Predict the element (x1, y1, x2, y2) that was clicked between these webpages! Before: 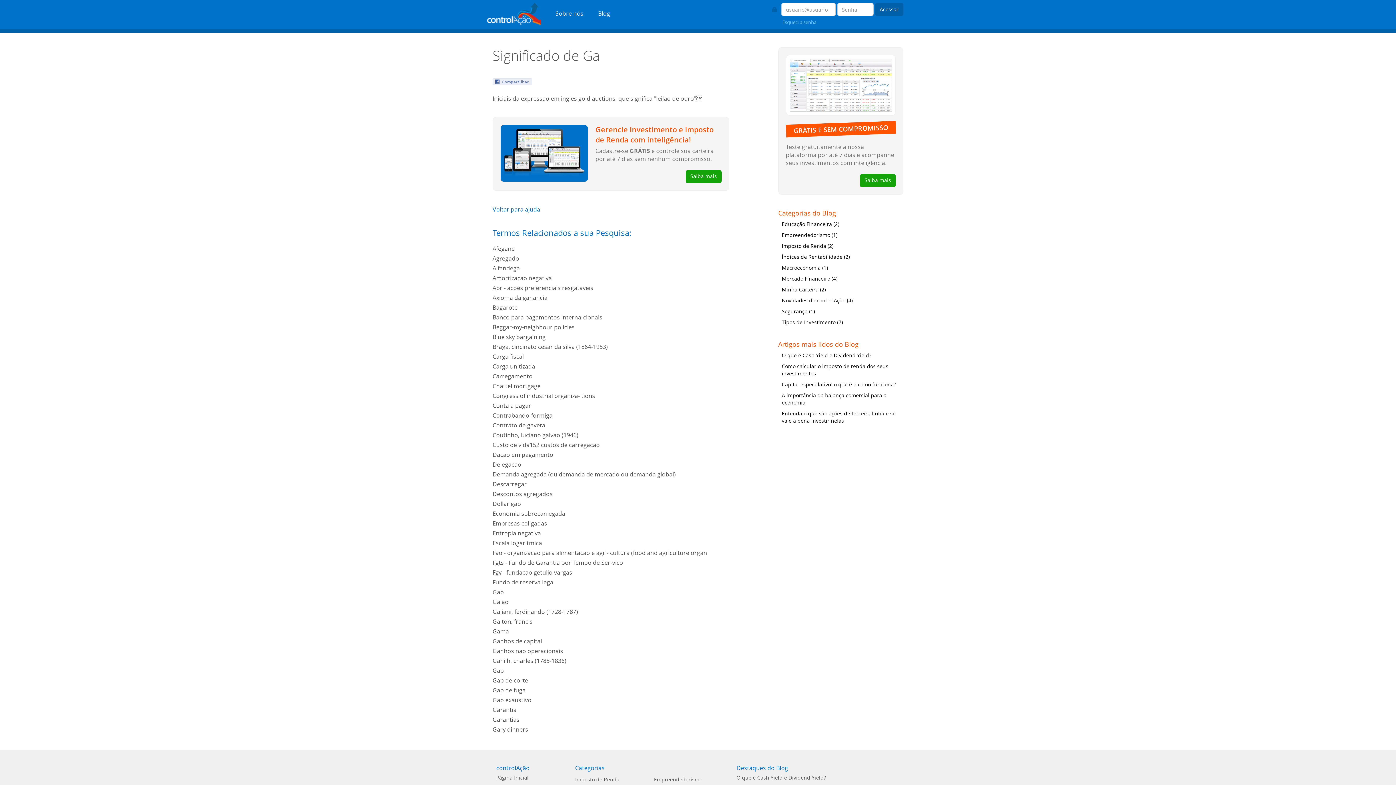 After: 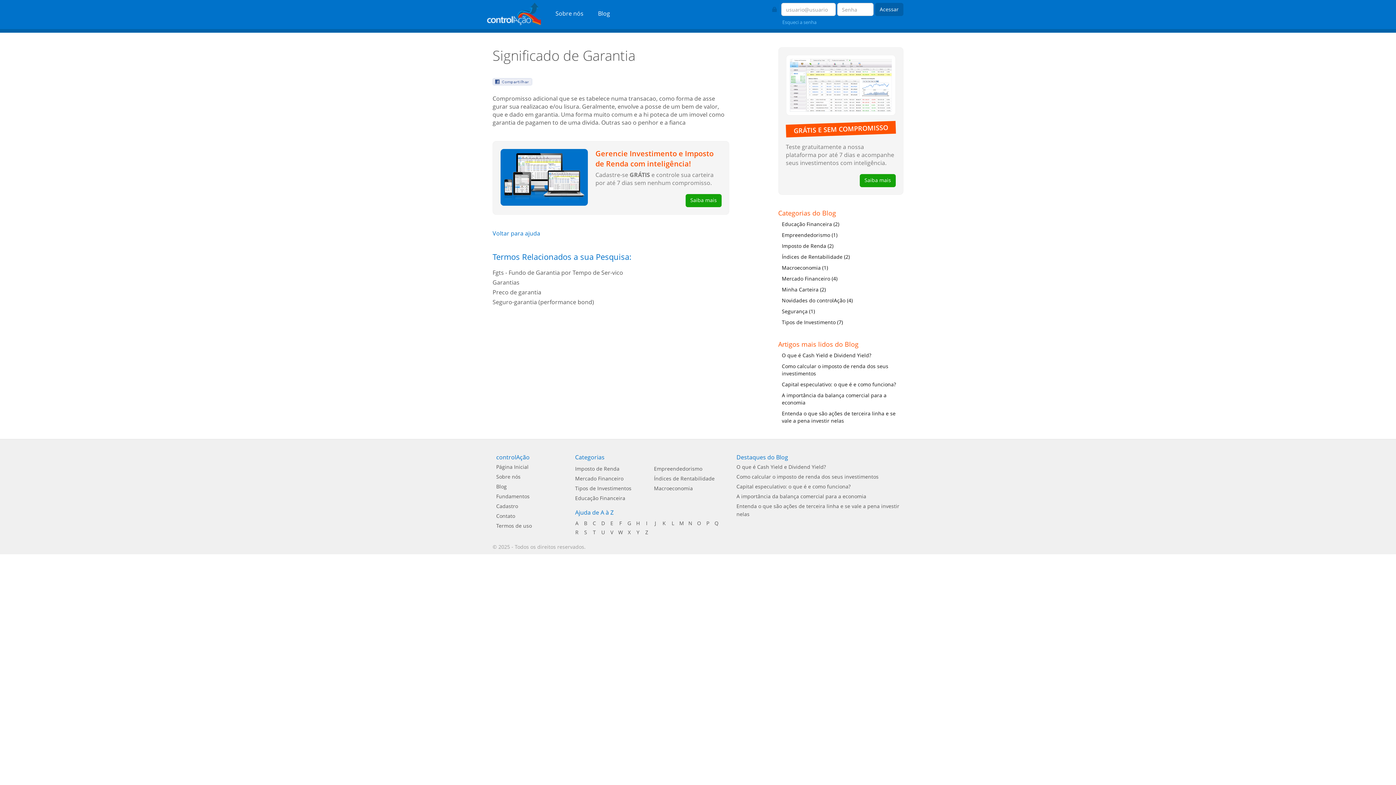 Action: bbox: (492, 706, 516, 714) label: Garantia